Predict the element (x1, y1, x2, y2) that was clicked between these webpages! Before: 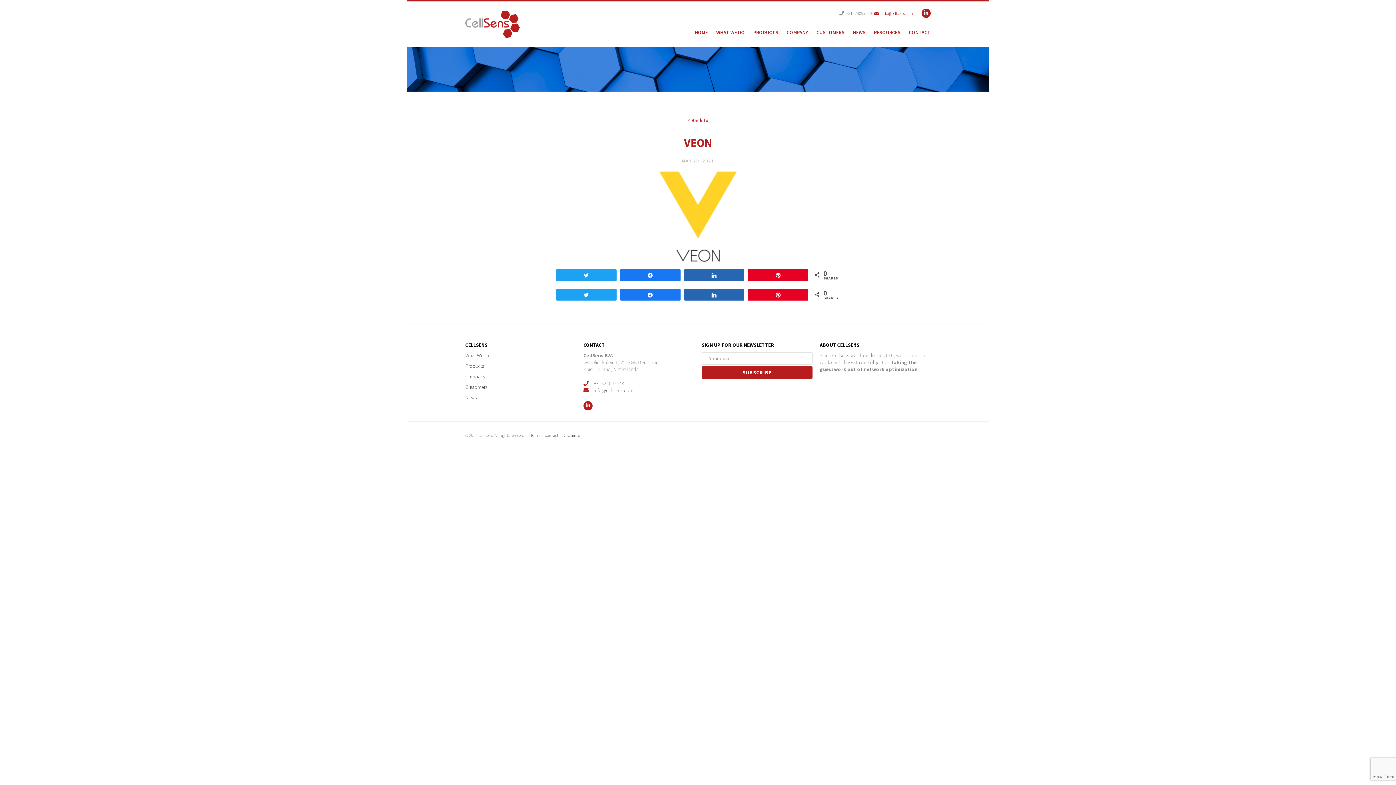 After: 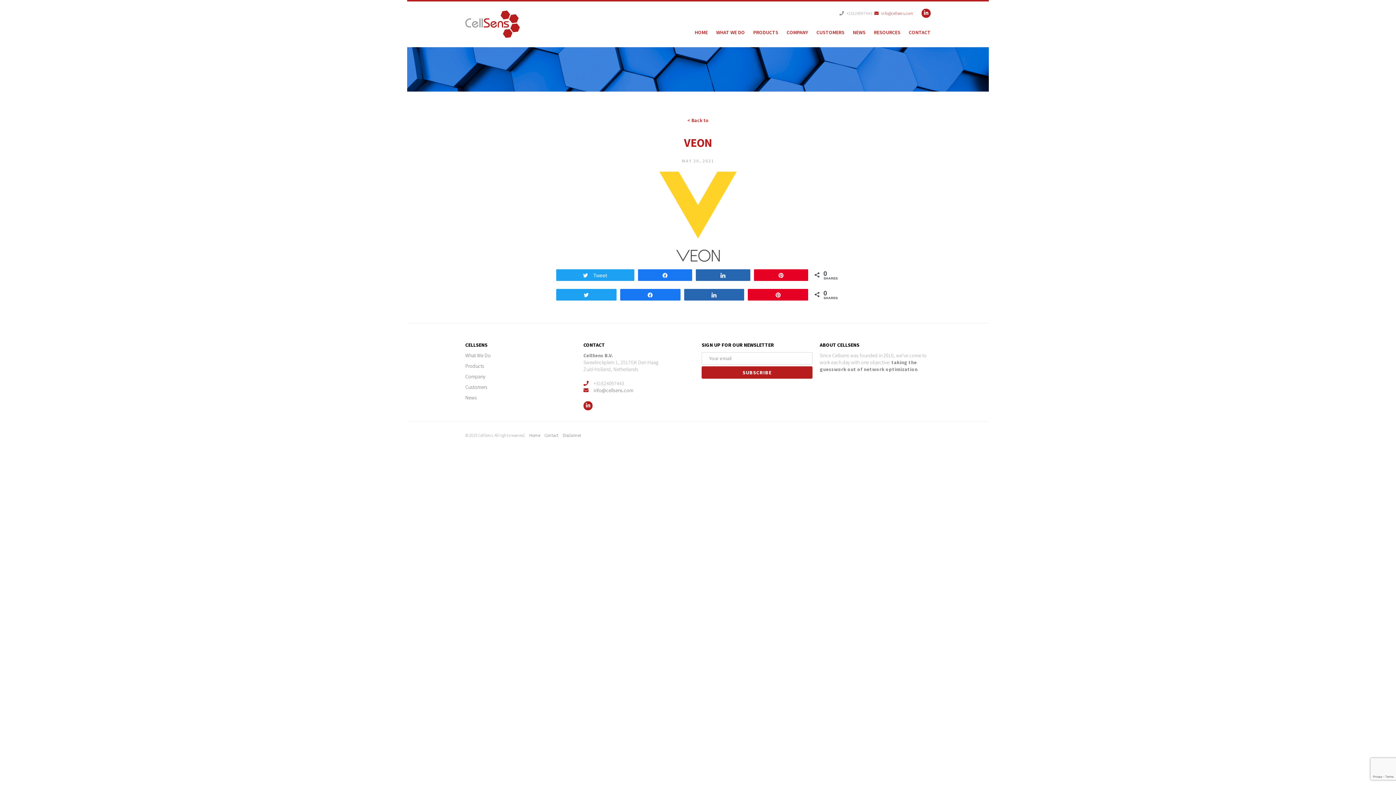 Action: bbox: (556, 269, 616, 280) label: Tweet